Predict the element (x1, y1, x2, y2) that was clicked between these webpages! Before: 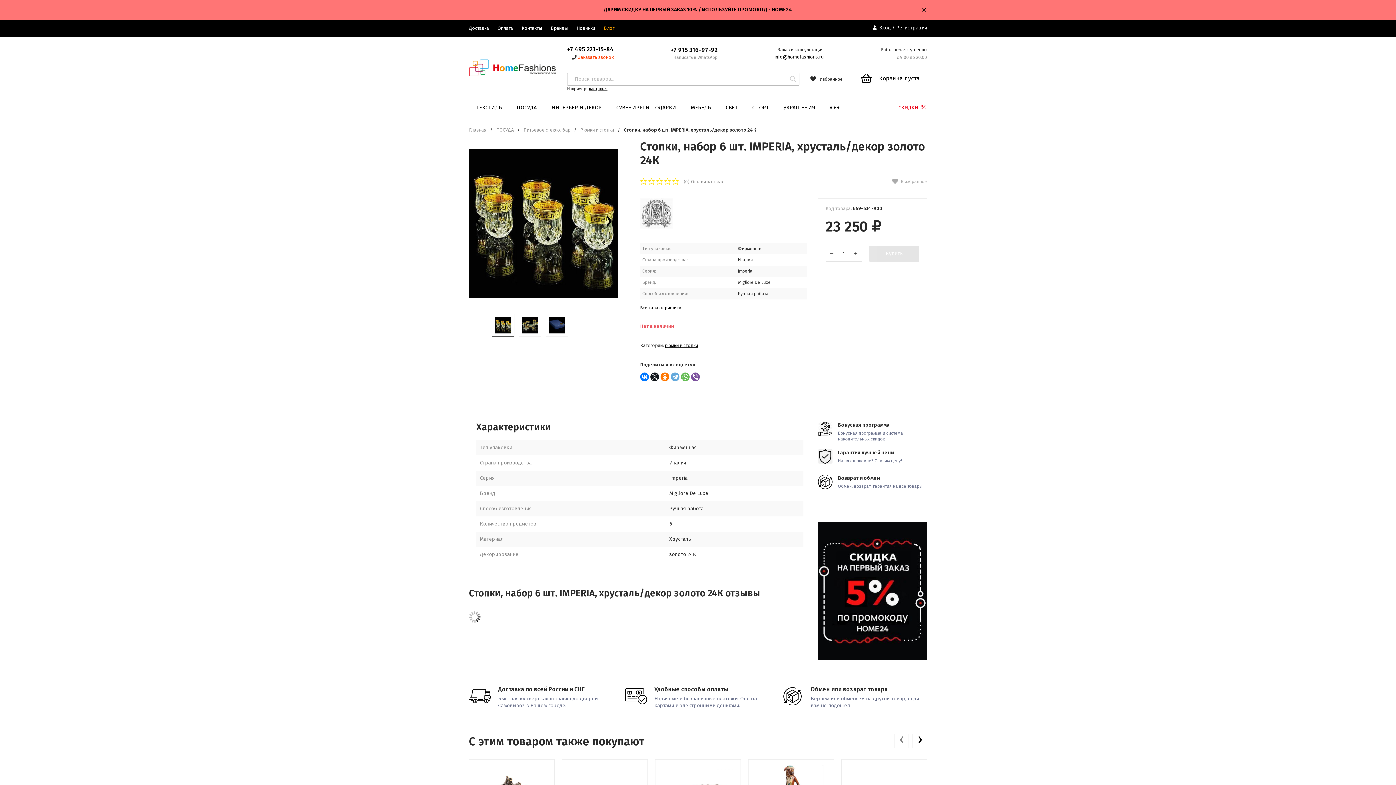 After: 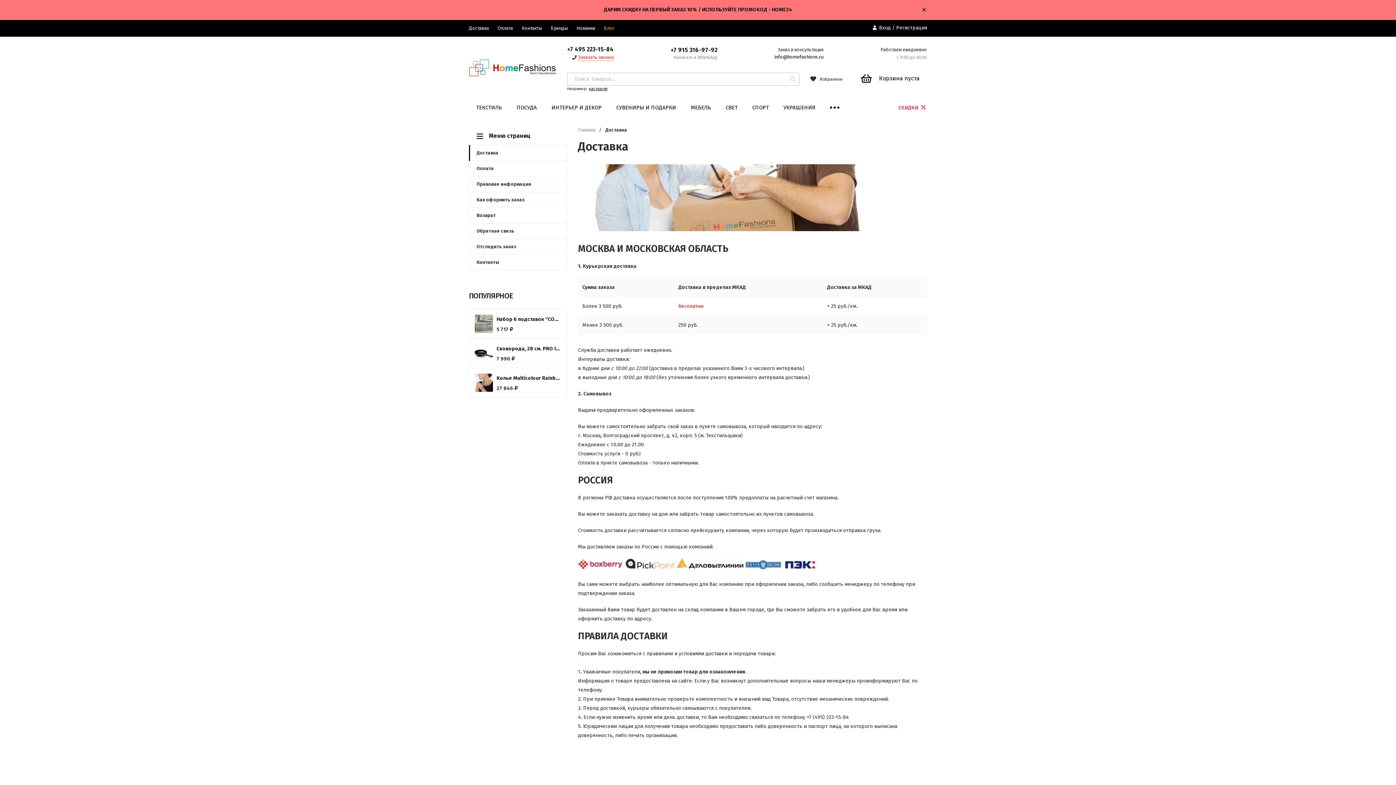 Action: label: Доставка по всей России и СНГ
Быстрая курьерская доставка до дверей. Самовывоз в Вашем городе. bbox: (469, 685, 614, 709)